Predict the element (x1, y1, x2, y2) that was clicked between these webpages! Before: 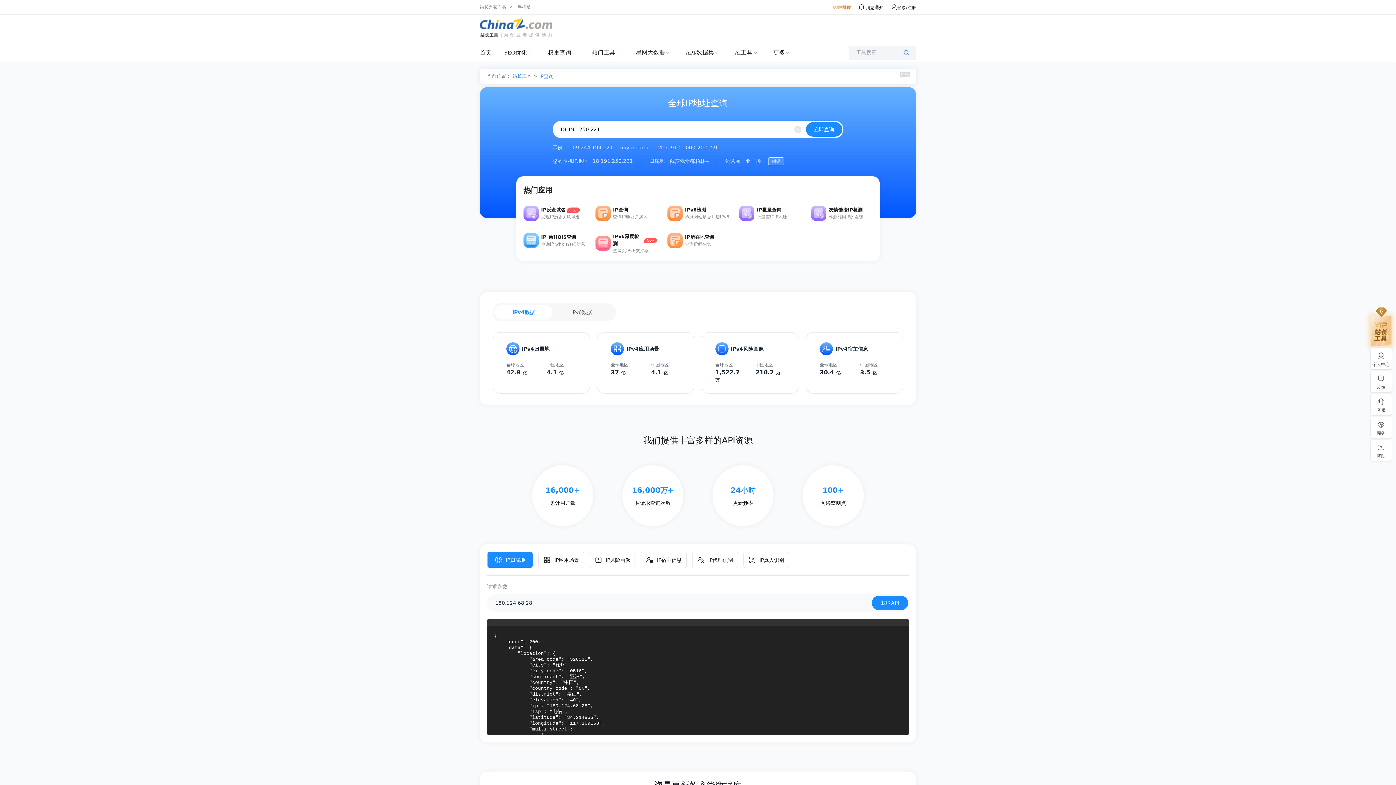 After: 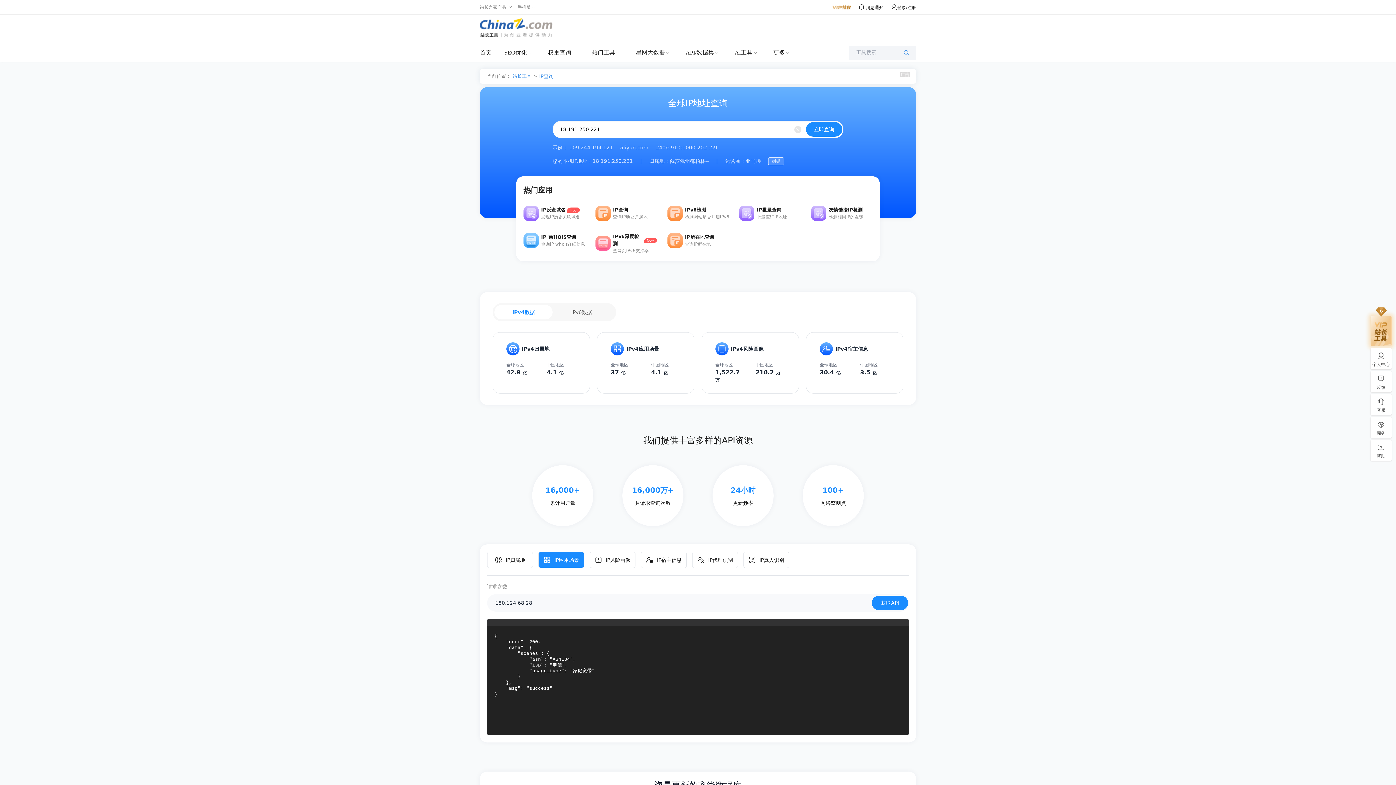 Action: label: IP应用场景 bbox: (538, 552, 584, 568)